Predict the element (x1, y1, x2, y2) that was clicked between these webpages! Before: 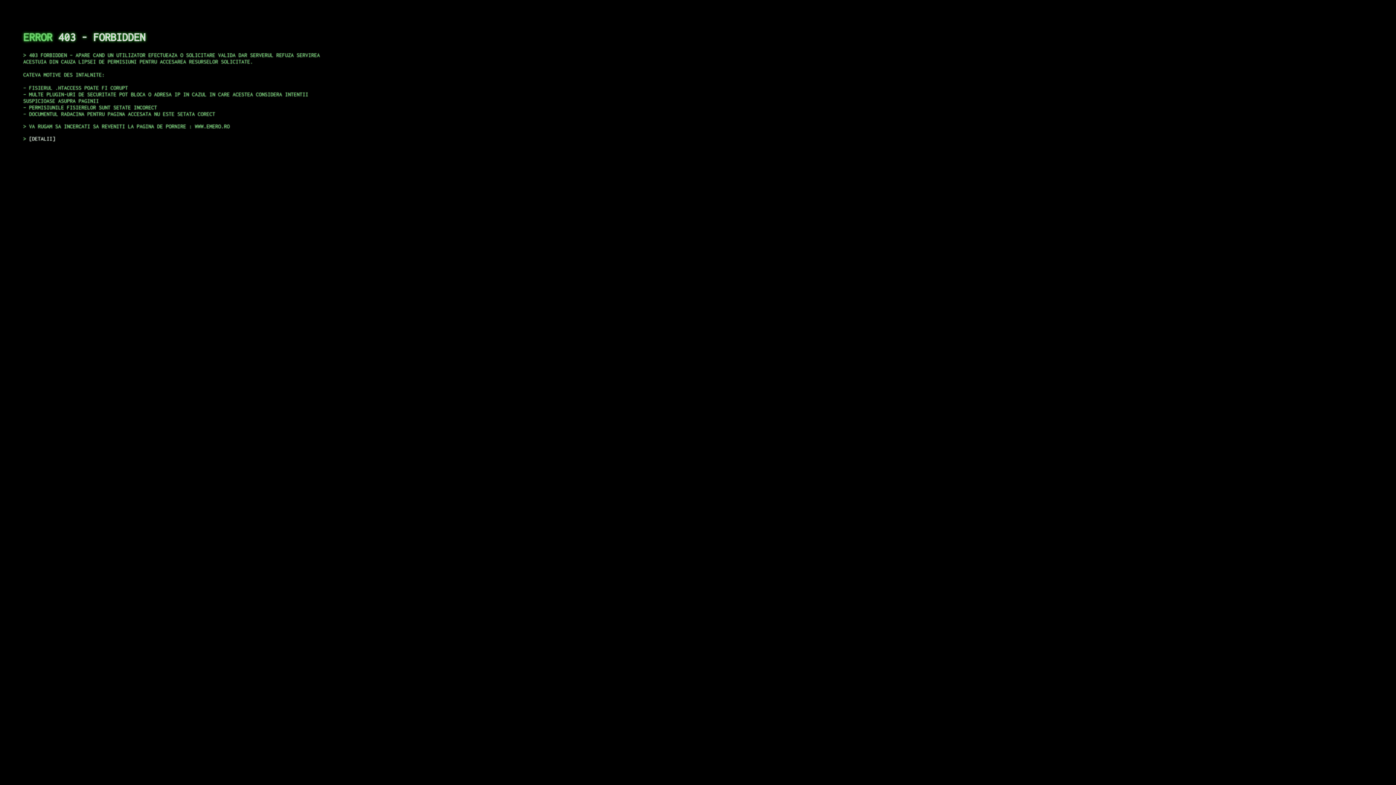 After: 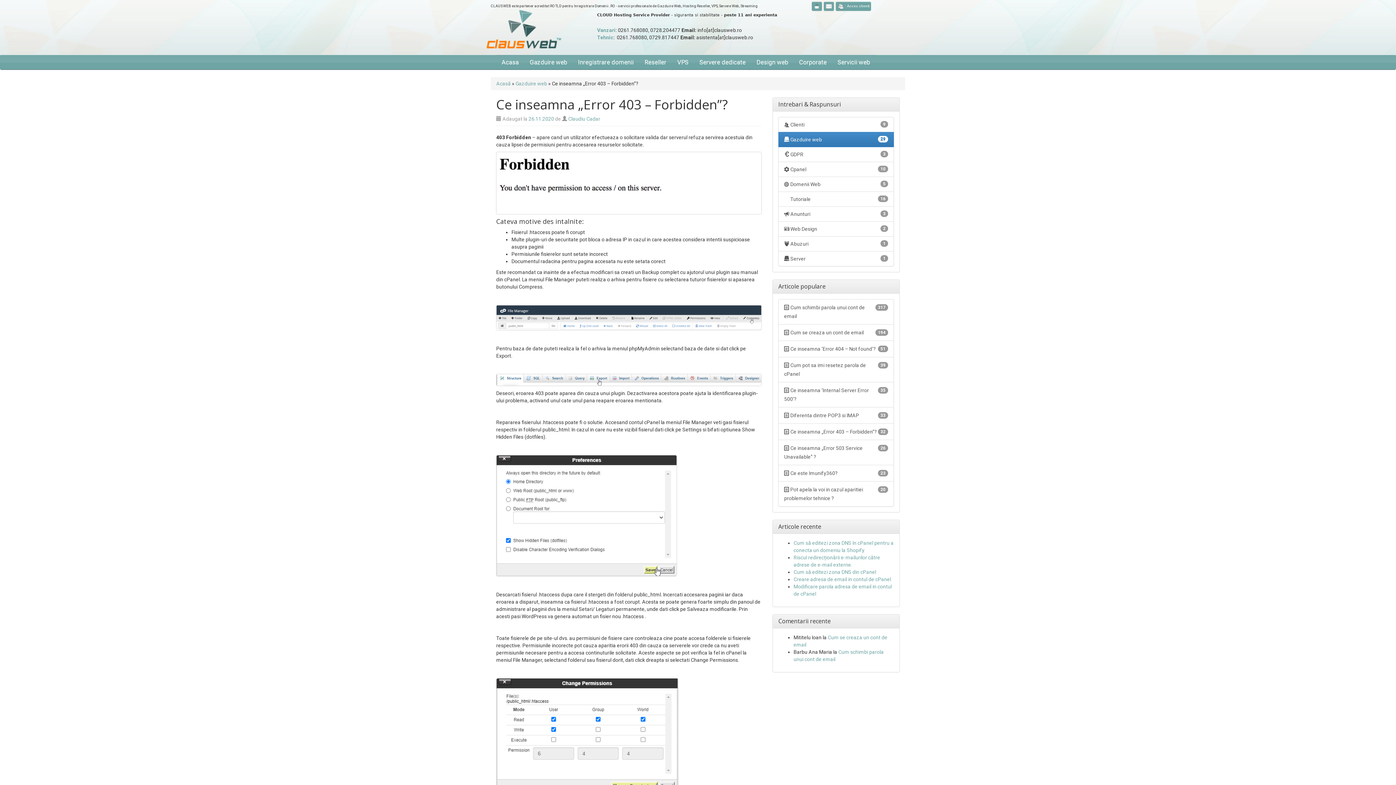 Action: bbox: (29, 135, 55, 141) label: DETALII